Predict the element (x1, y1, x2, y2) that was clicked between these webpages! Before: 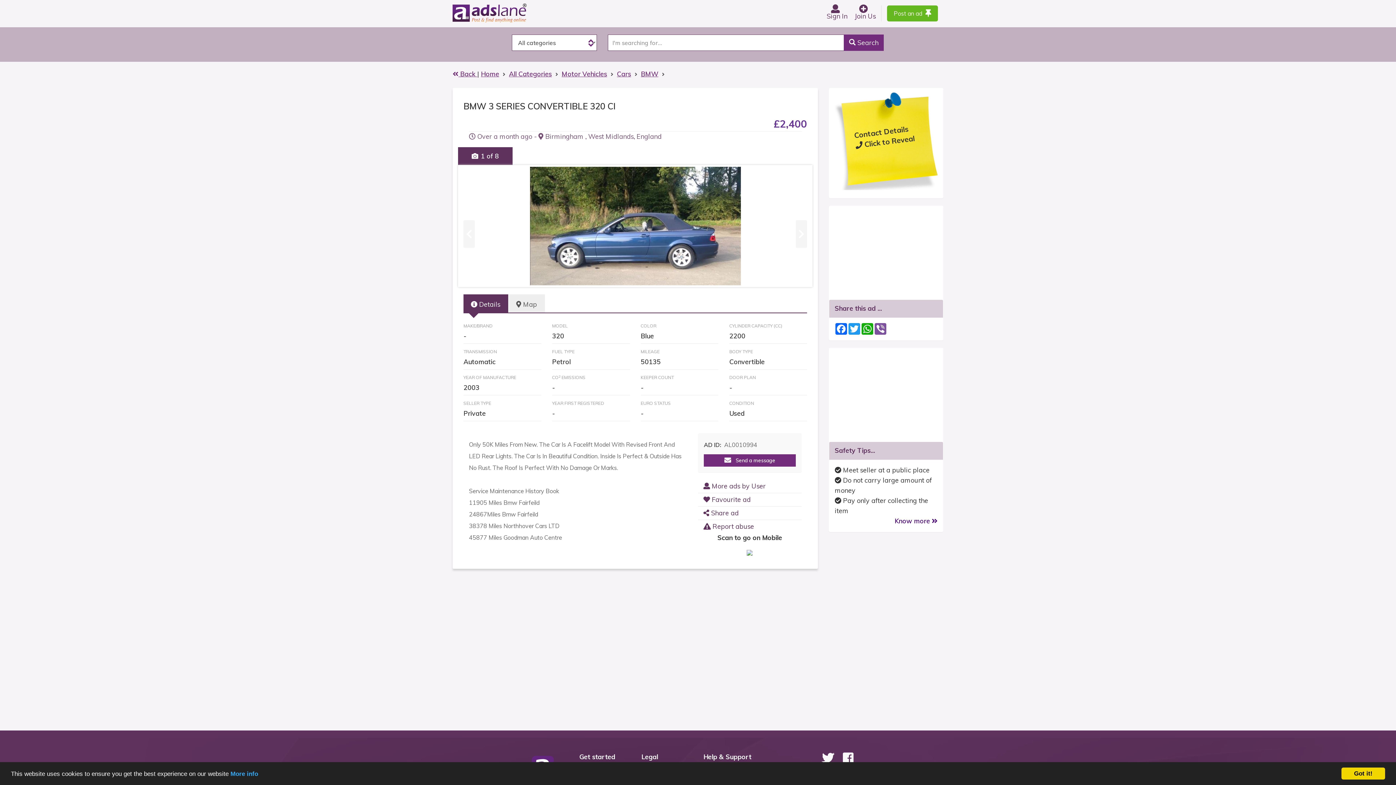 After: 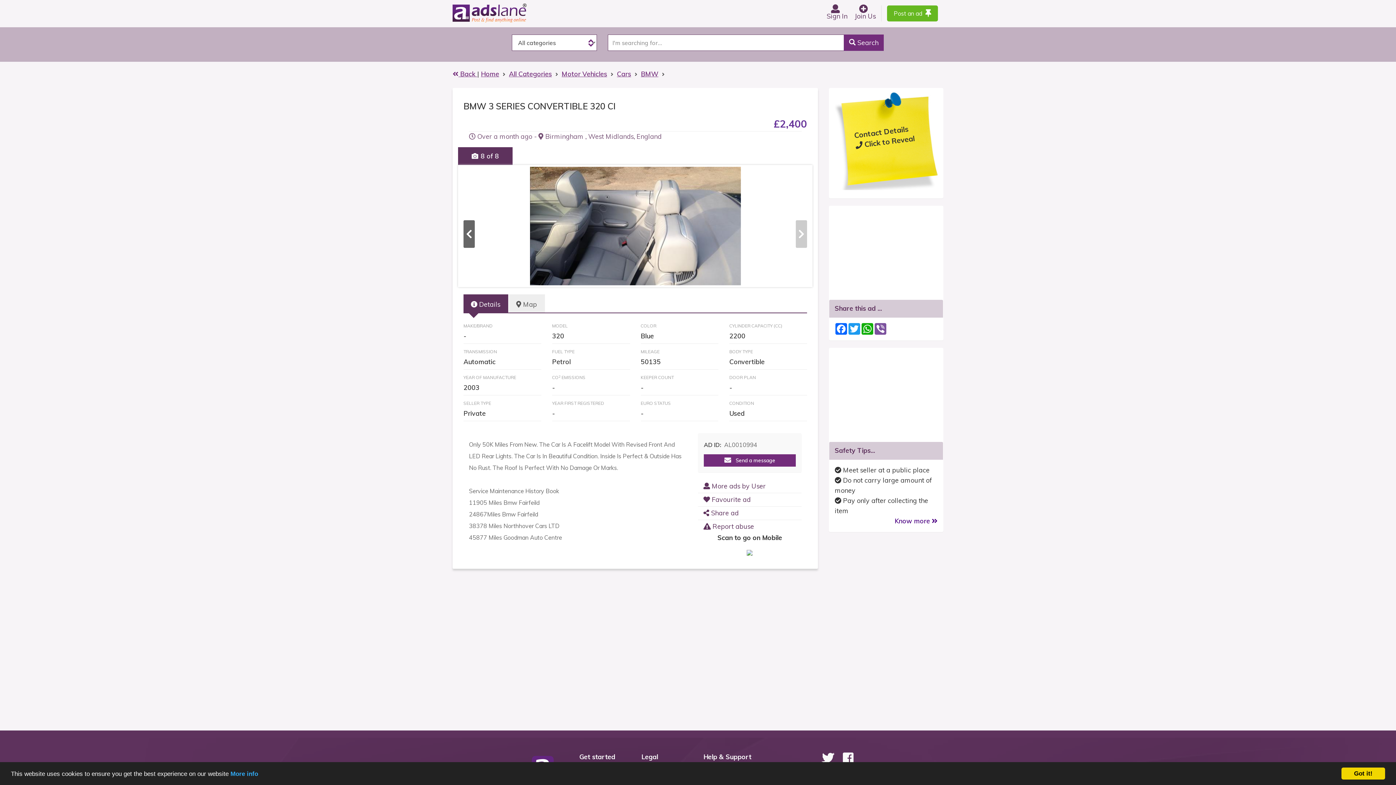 Action: label: Prev bbox: (463, 220, 475, 232)